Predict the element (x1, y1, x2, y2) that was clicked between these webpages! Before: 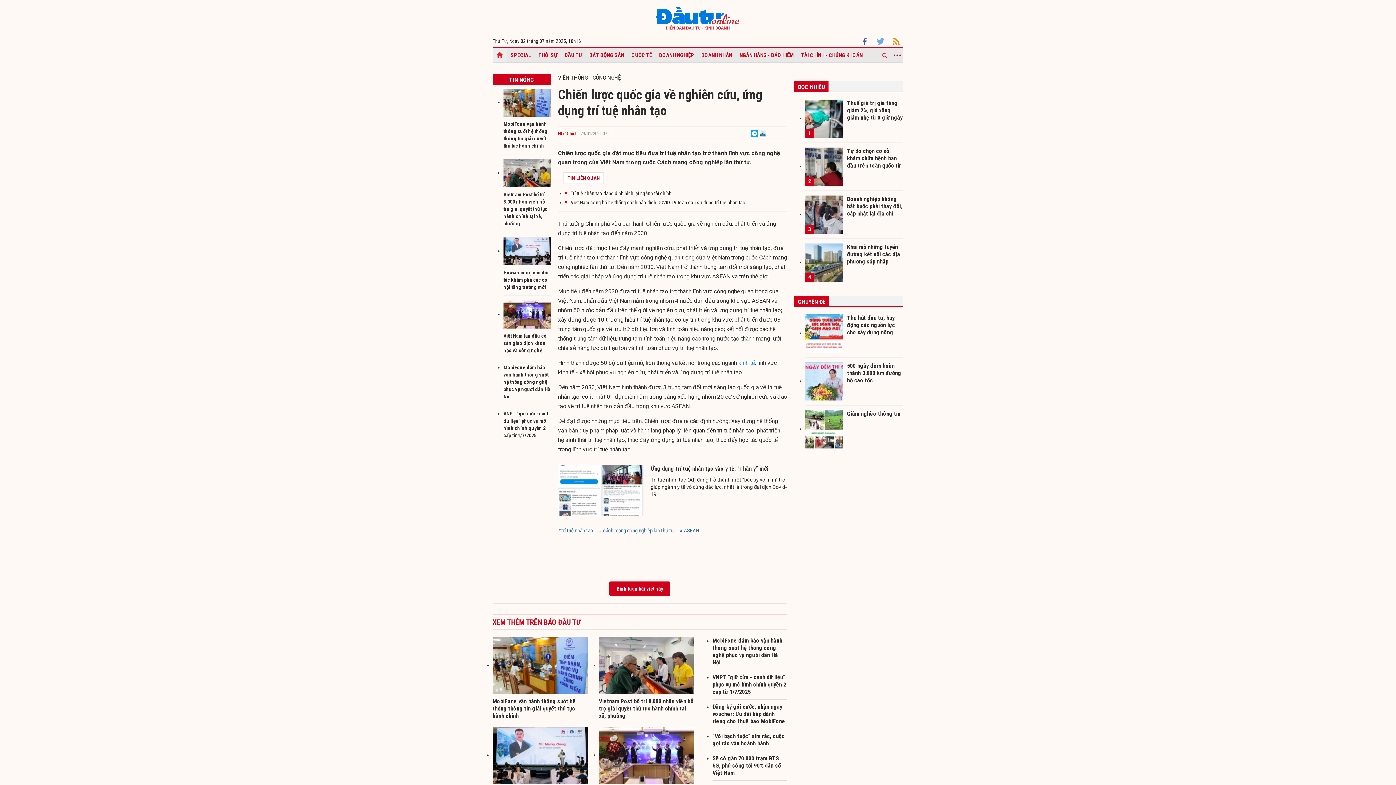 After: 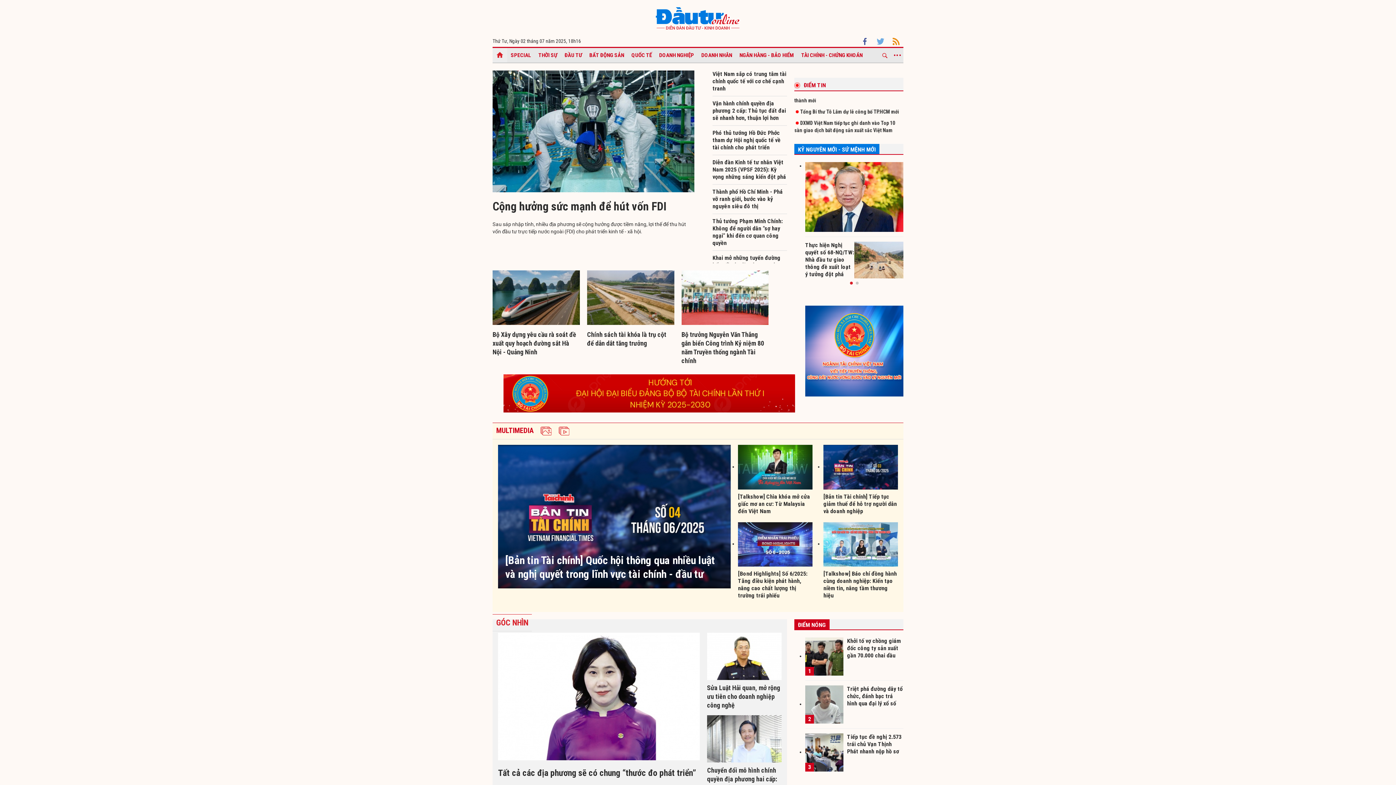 Action: bbox: (655, 7, 740, 30)